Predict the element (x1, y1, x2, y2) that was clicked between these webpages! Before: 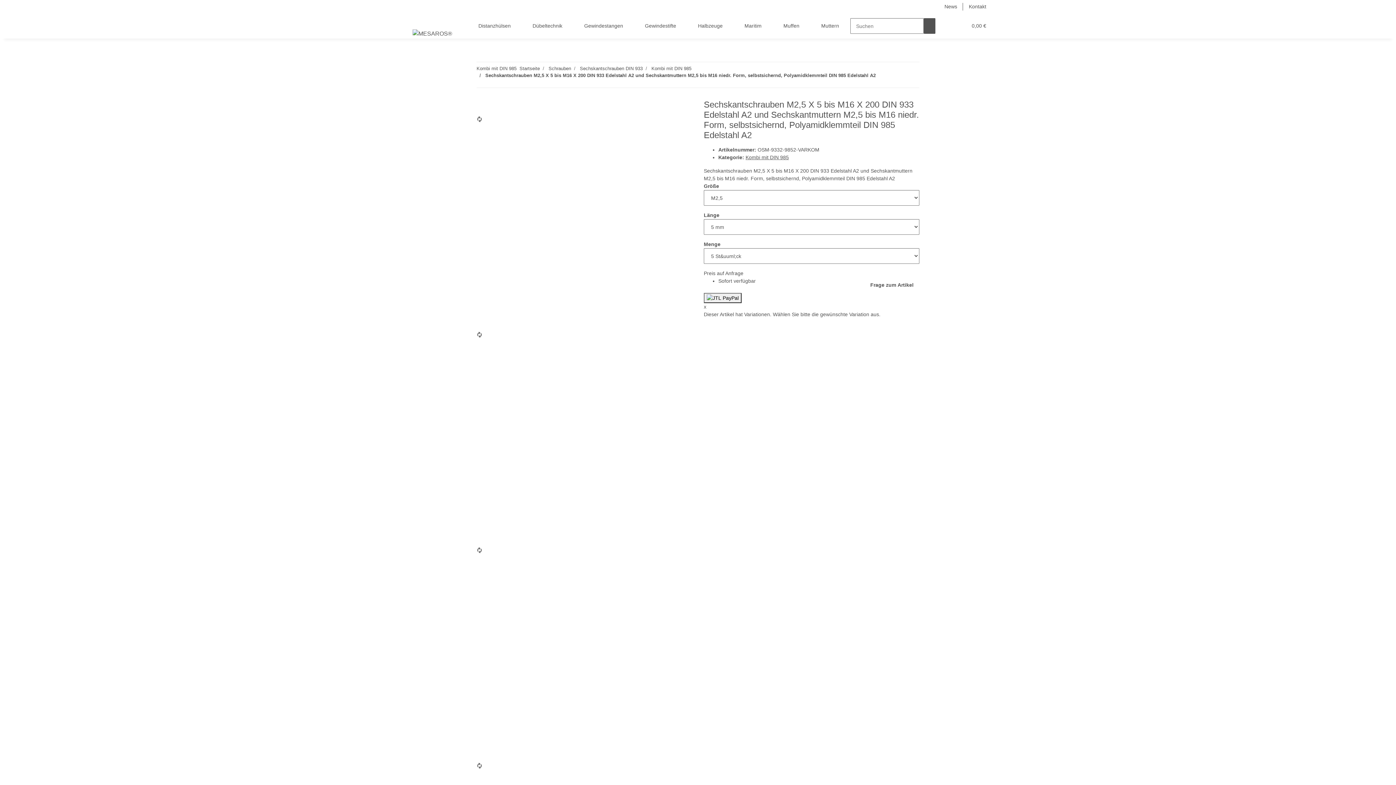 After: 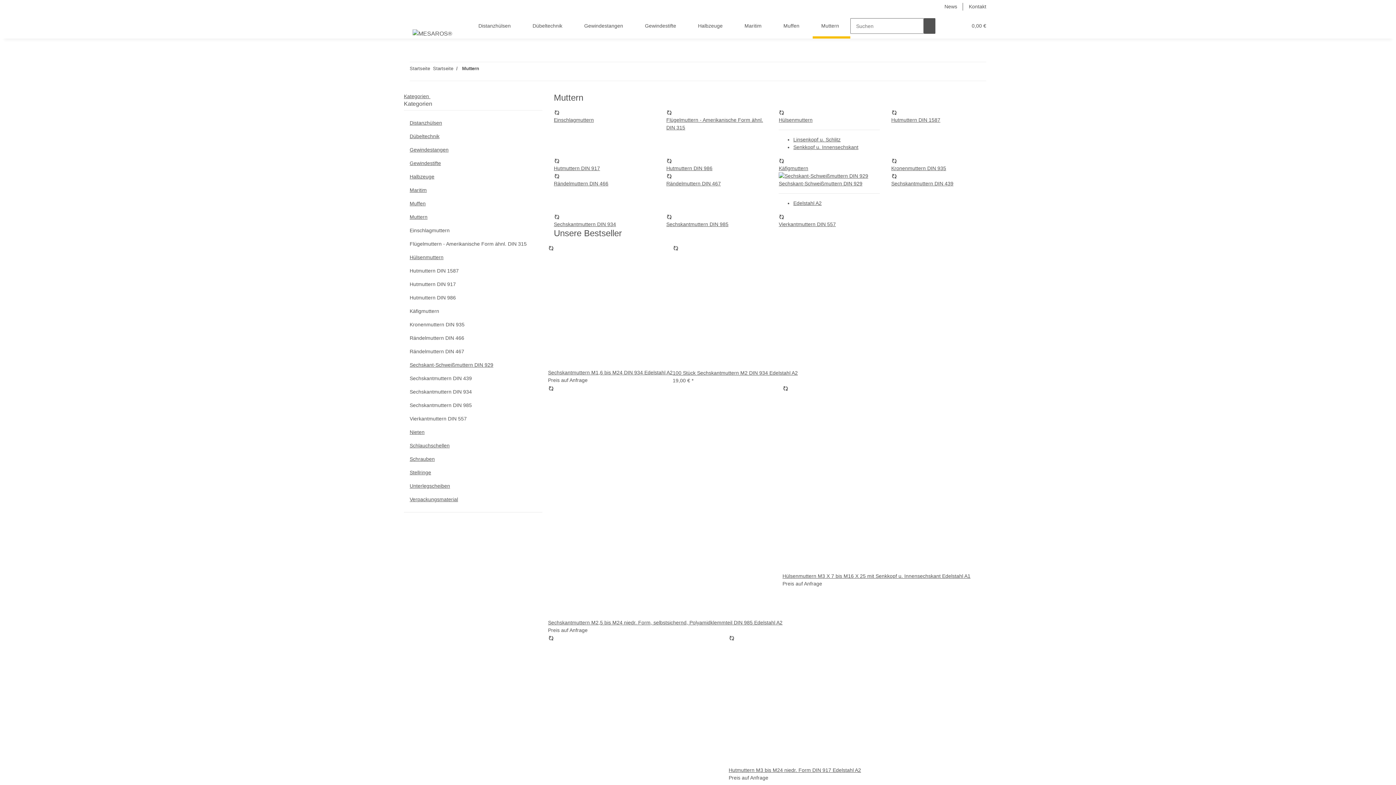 Action: label: Muttern  bbox: (812, 13, 852, 38)